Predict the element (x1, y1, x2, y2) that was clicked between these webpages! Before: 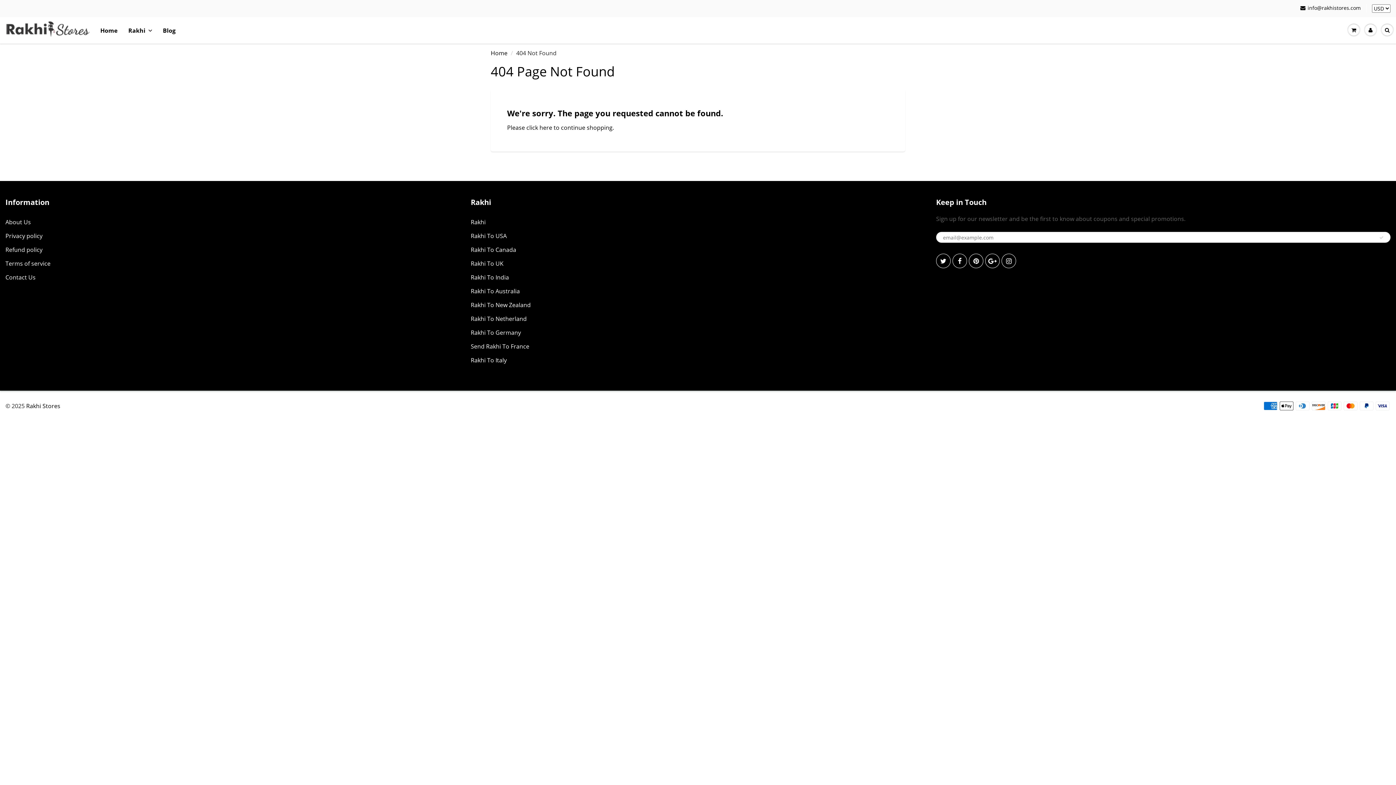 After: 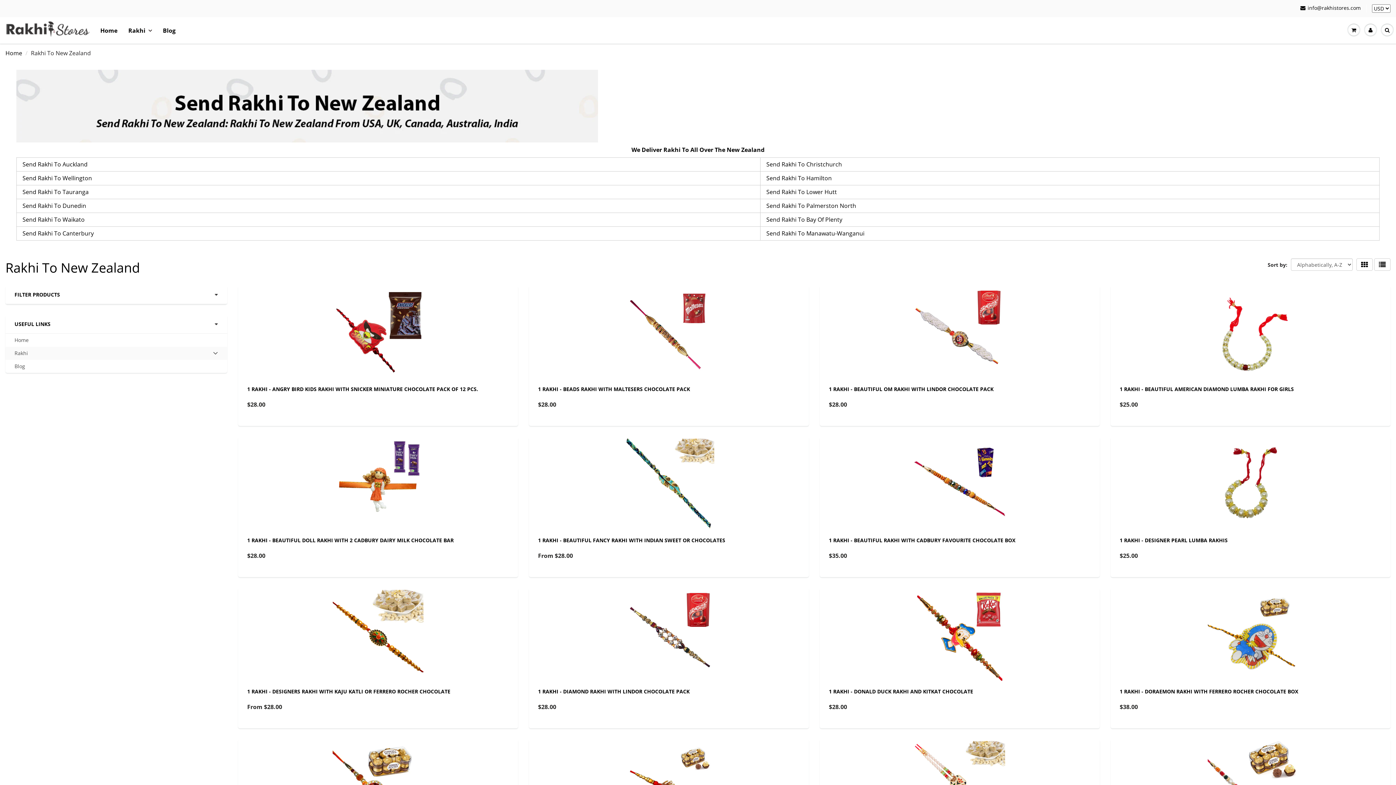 Action: bbox: (470, 298, 530, 312) label: Rakhi To New Zealand